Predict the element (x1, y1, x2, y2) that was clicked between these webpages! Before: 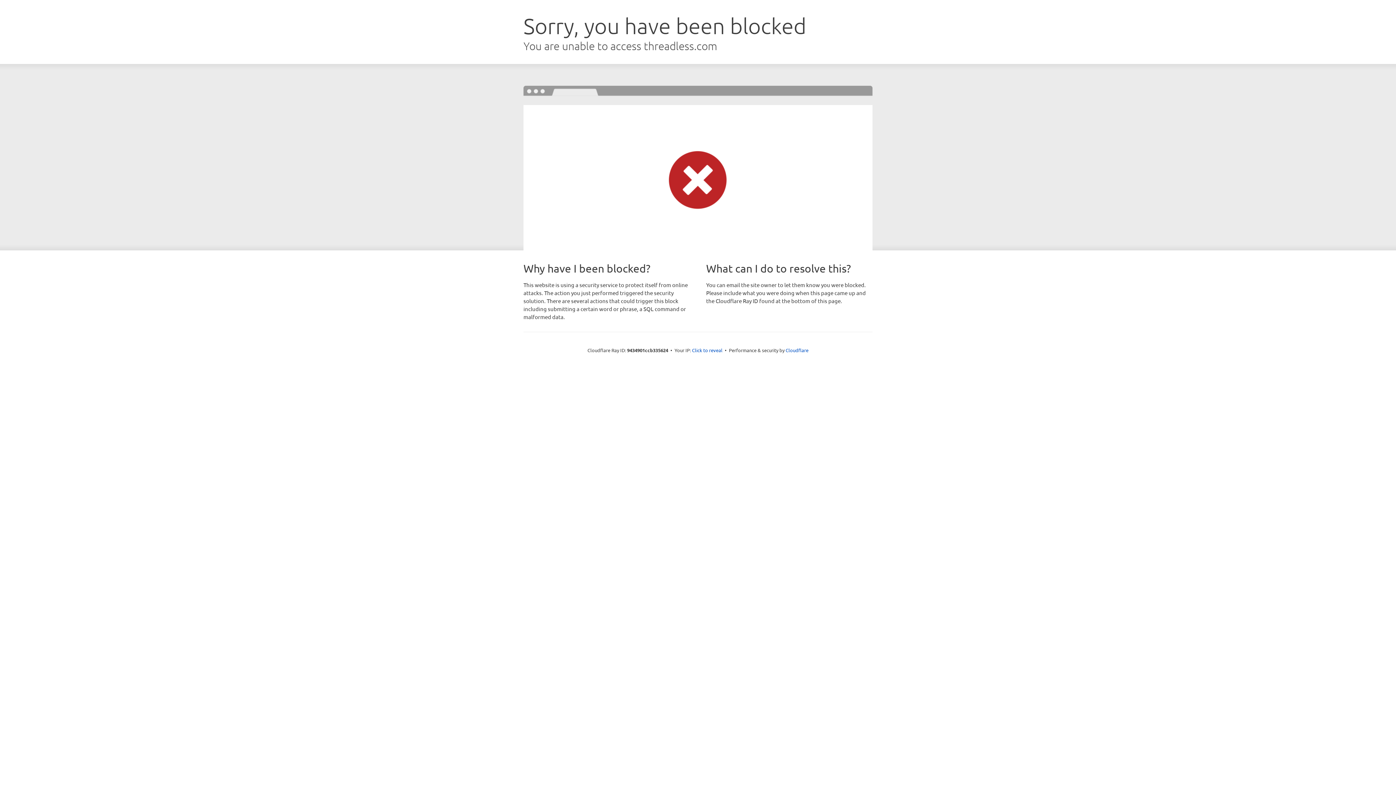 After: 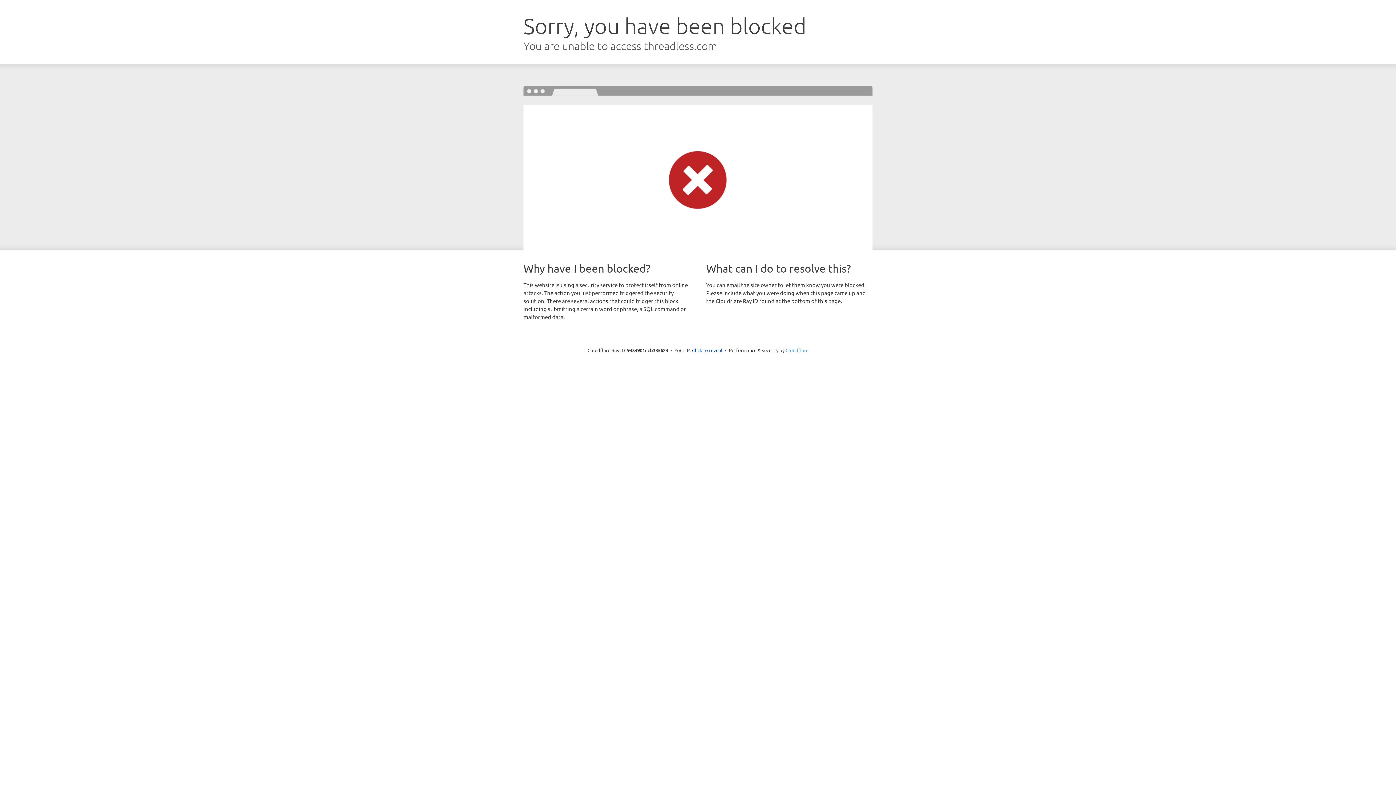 Action: bbox: (785, 347, 808, 353) label: Cloudflare